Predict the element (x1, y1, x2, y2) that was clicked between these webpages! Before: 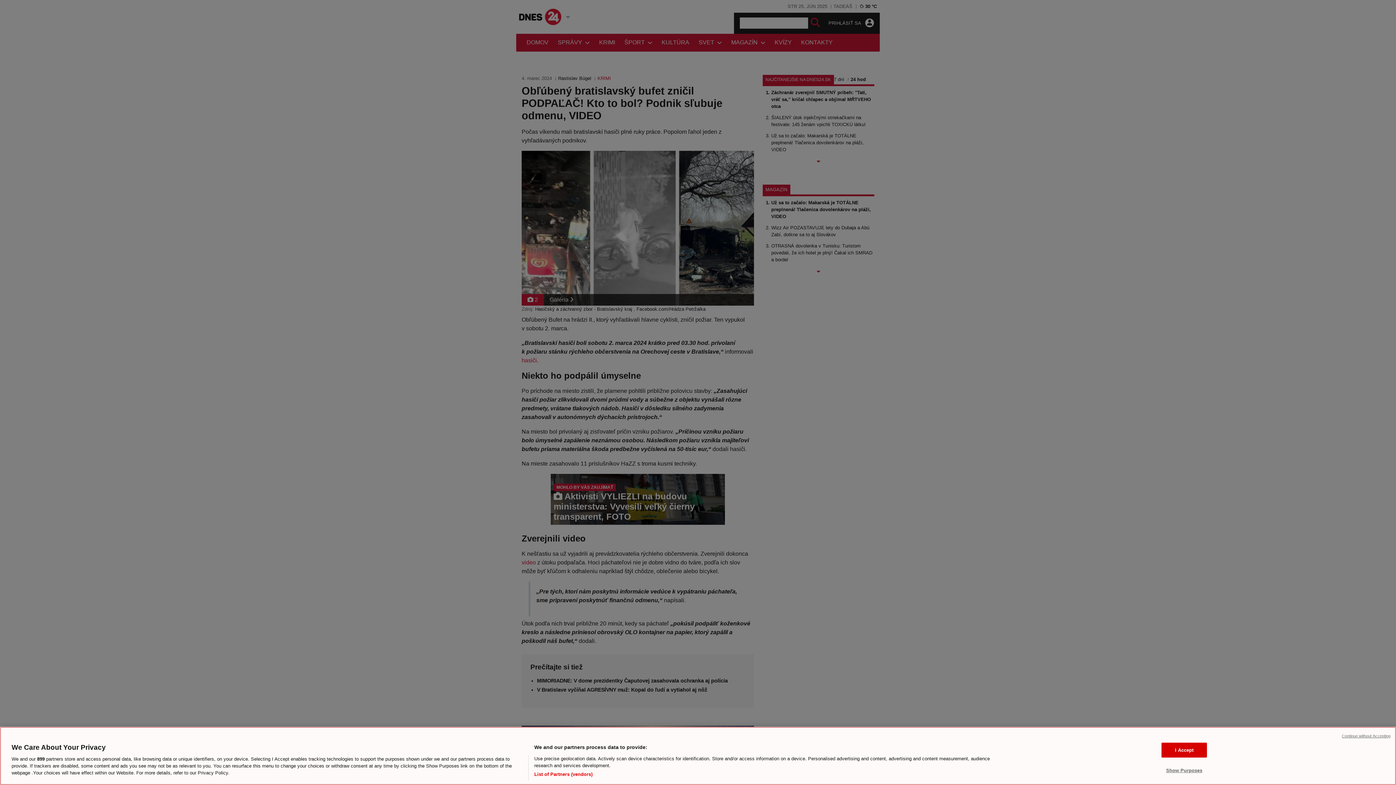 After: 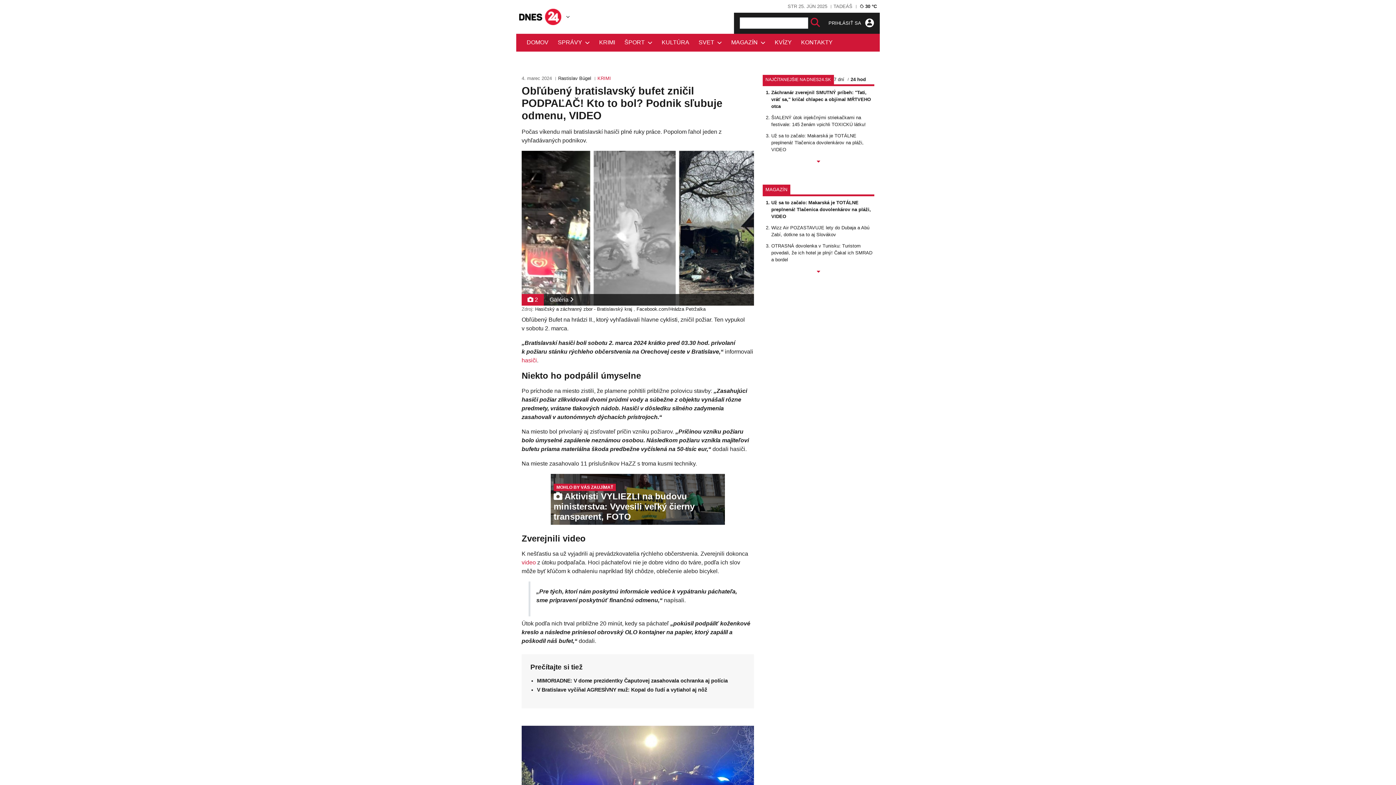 Action: label: Continue without Accepting bbox: (1342, 733, 1390, 739)